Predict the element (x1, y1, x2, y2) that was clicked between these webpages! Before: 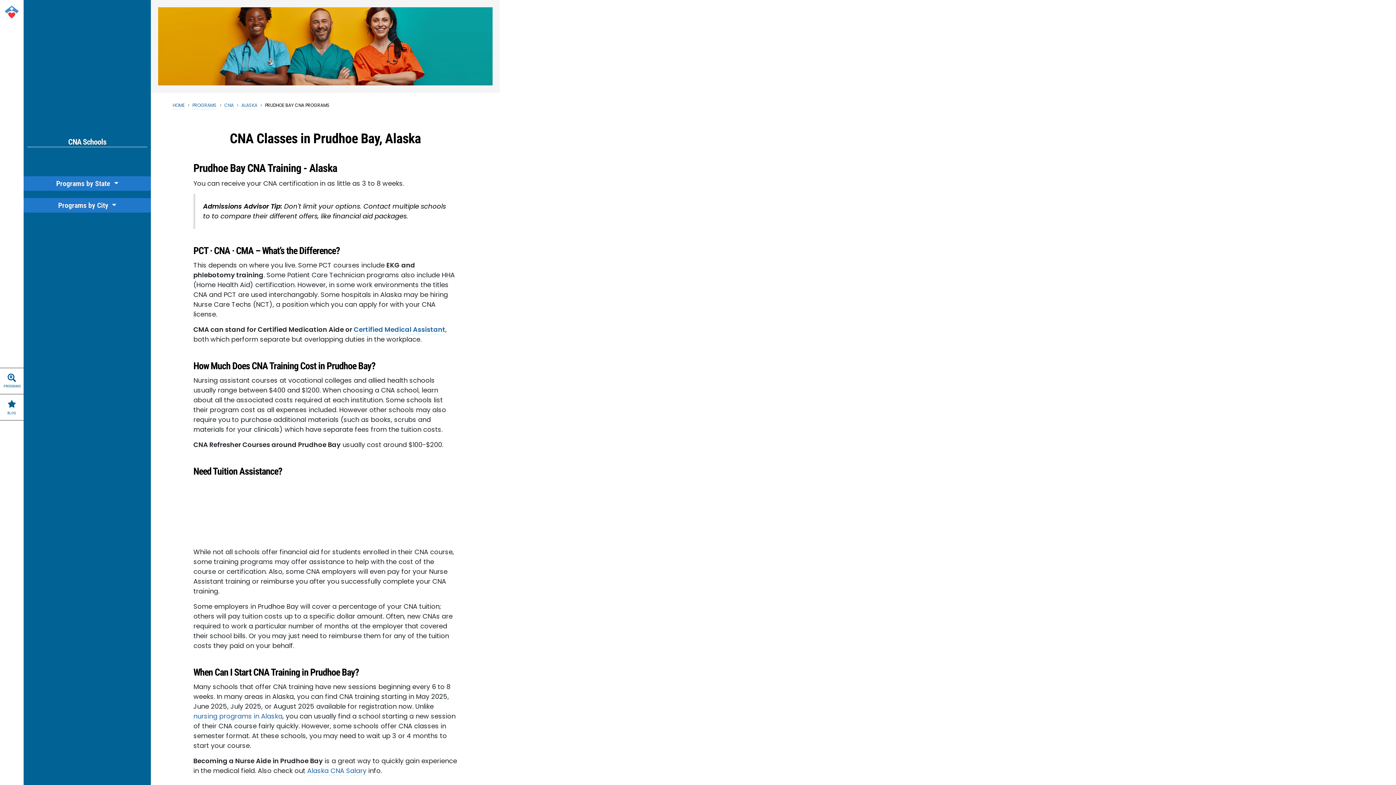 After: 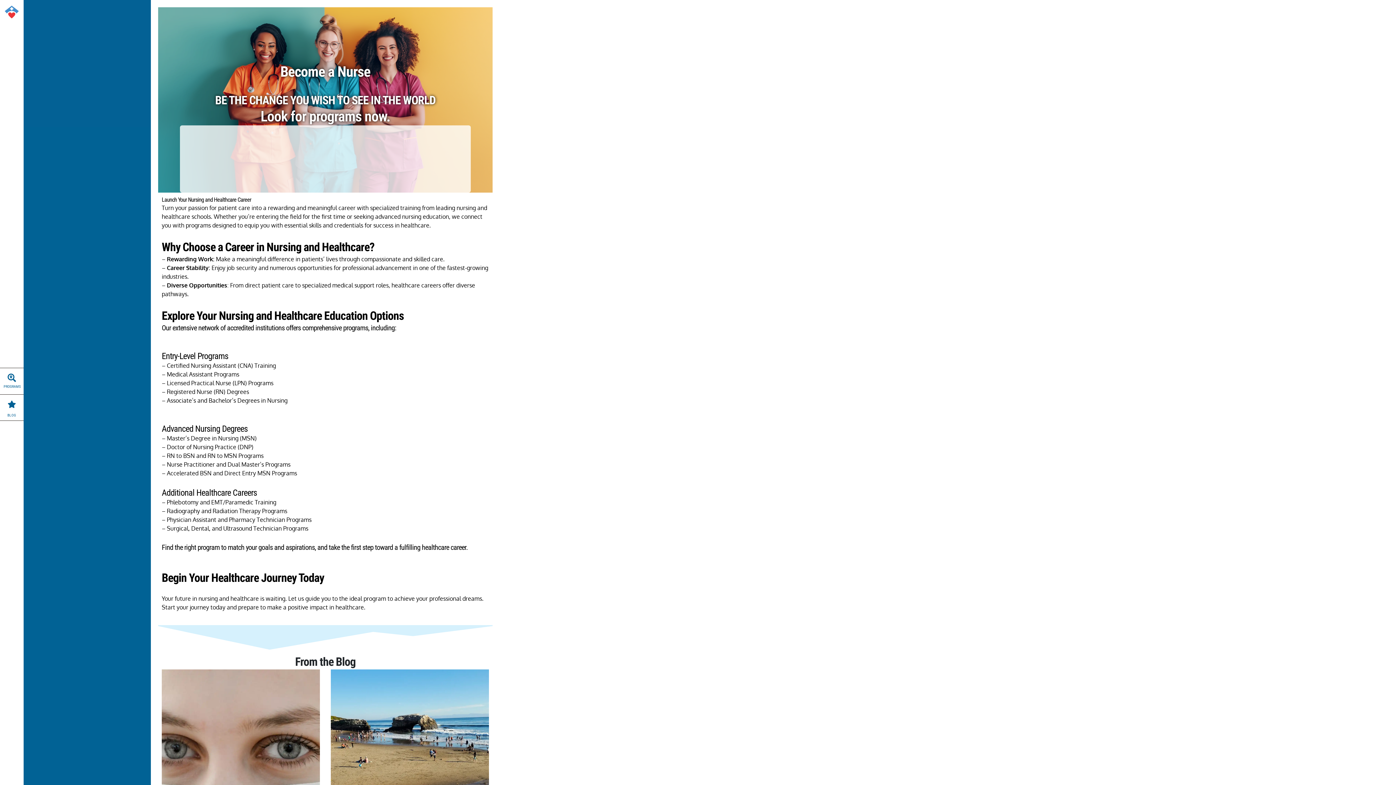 Action: bbox: (3, 3, 20, 20)